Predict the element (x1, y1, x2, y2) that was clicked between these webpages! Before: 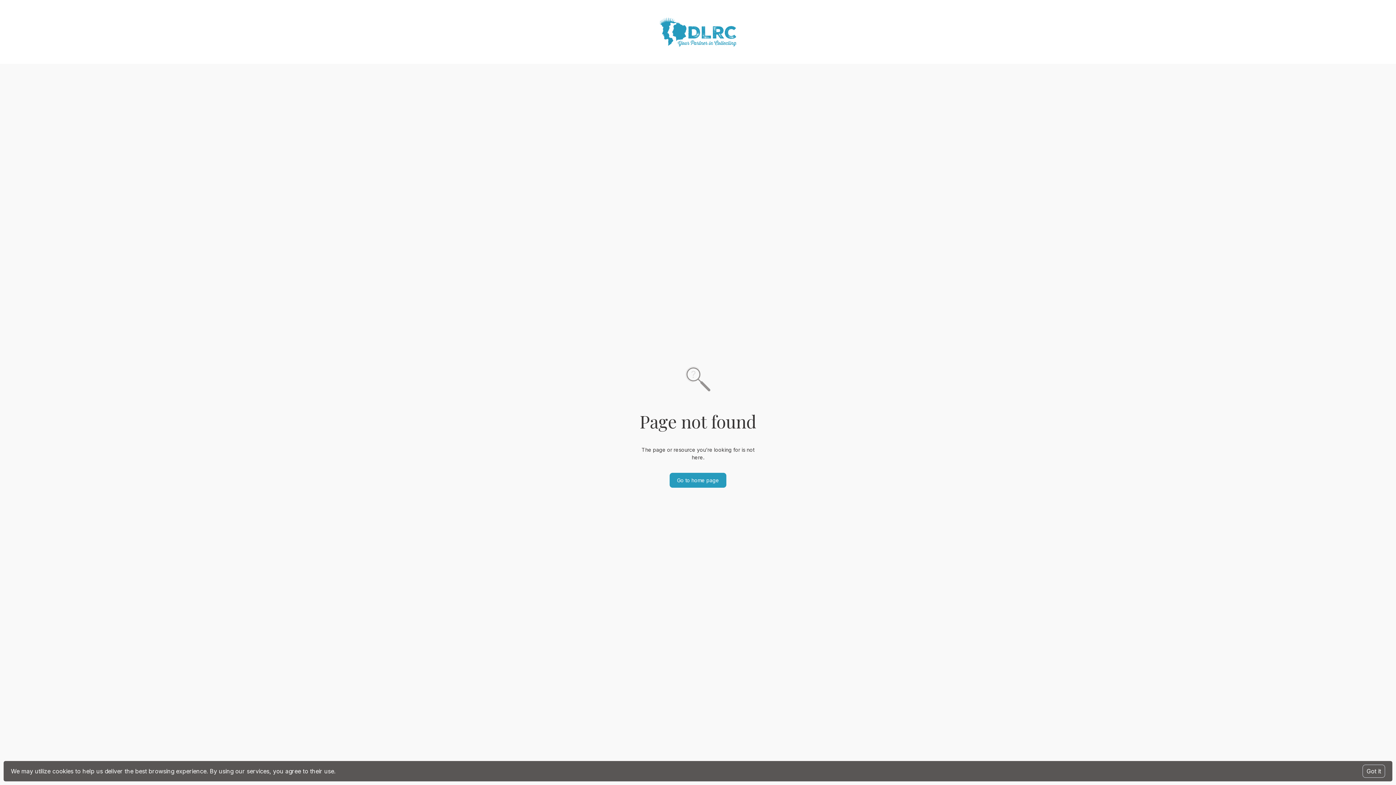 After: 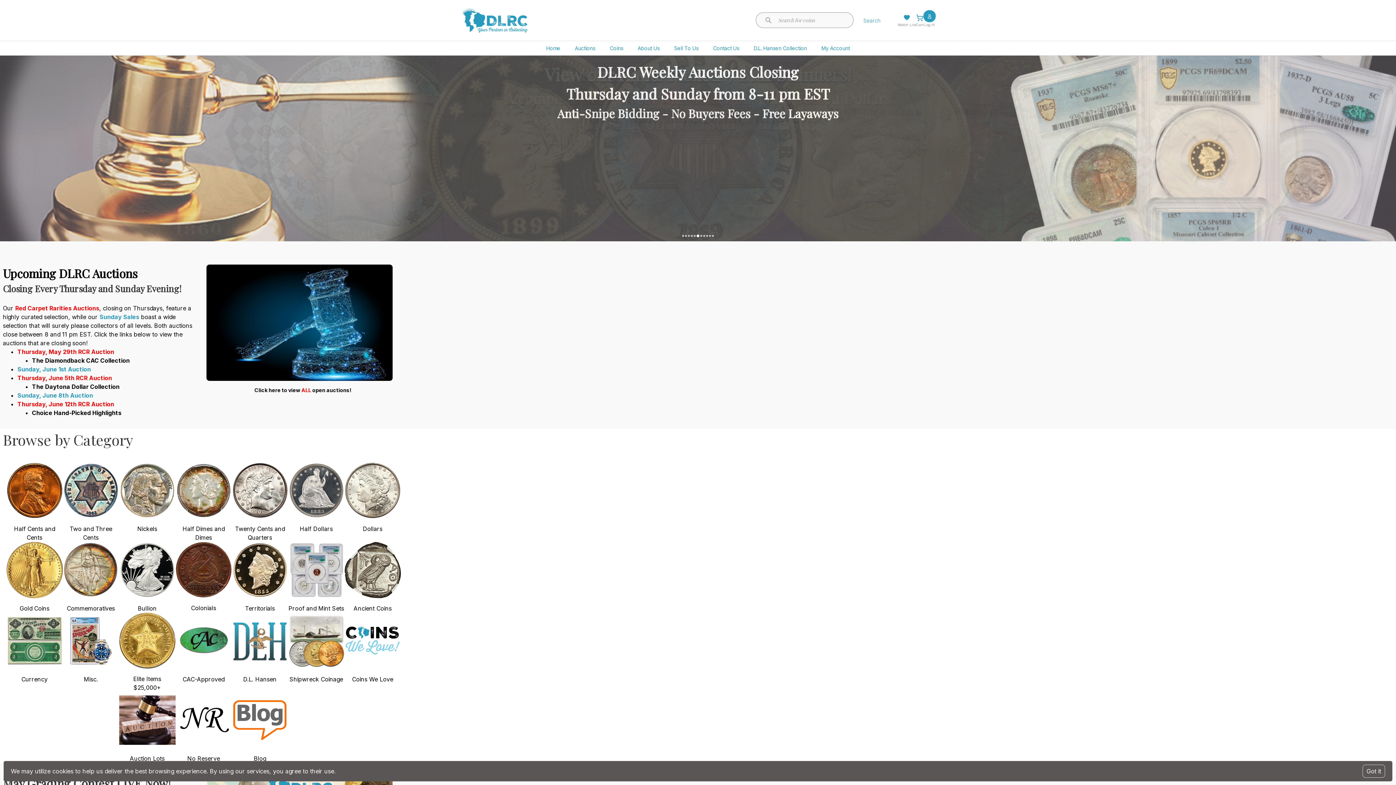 Action: bbox: (669, 472, 726, 487) label: Go to home page